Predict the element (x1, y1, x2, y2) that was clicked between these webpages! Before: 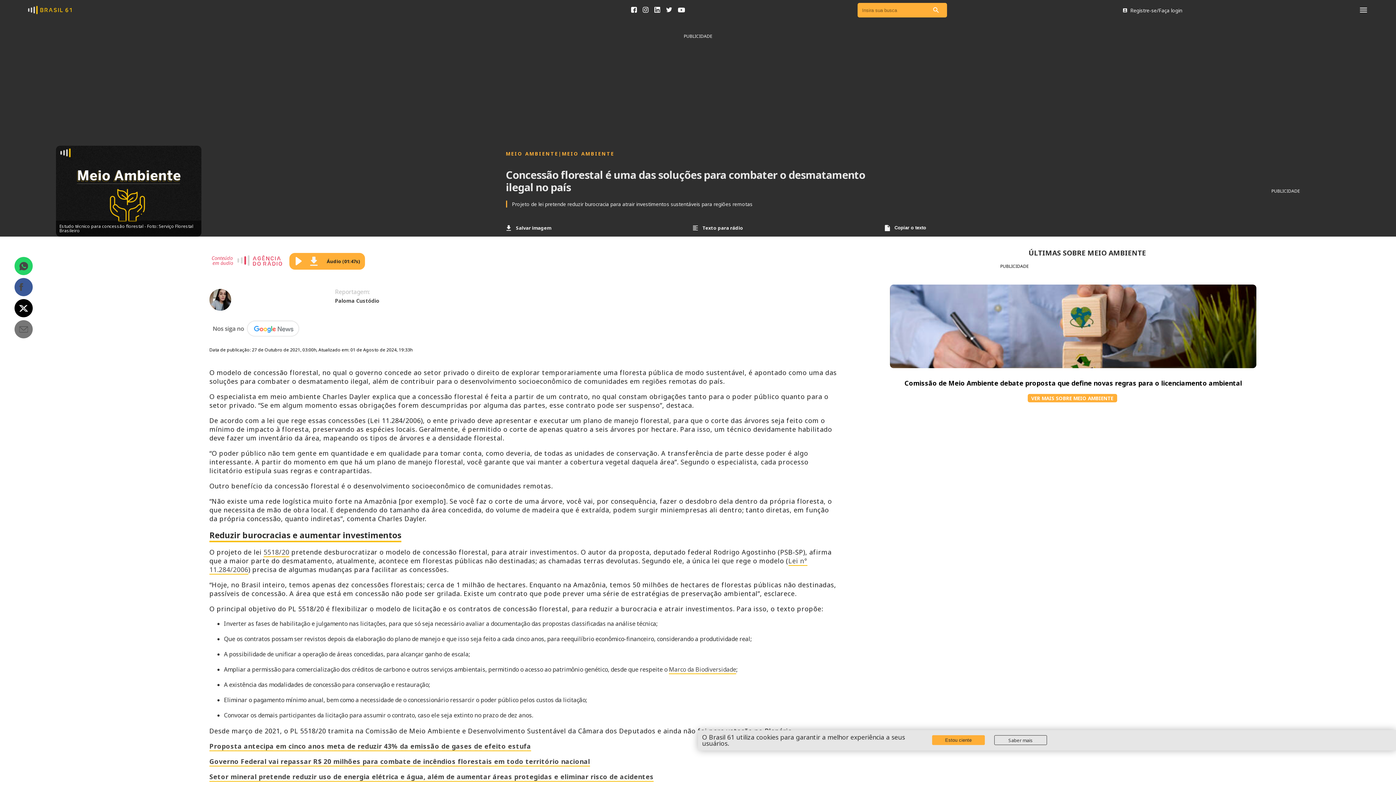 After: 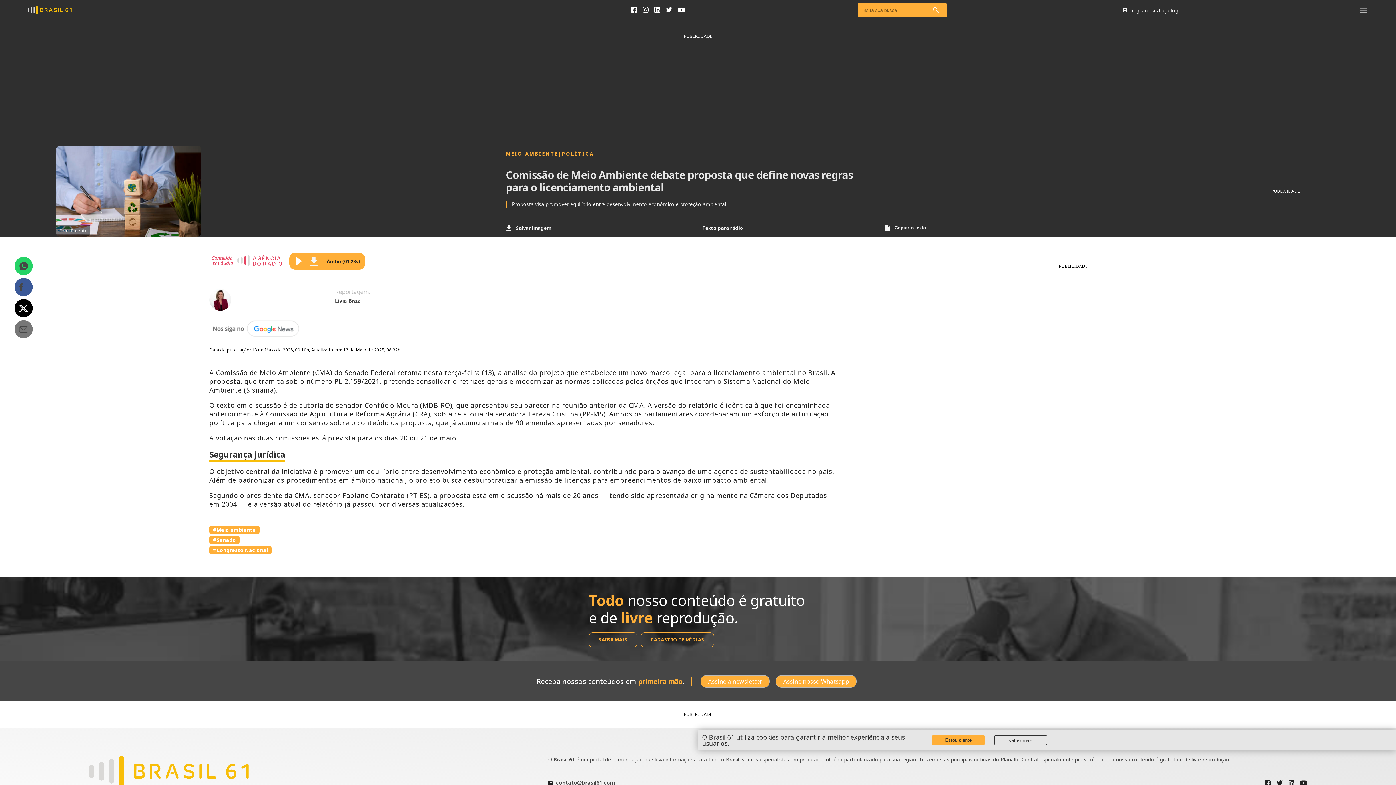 Action: bbox: (904, 380, 1242, 386) label: Comissão de Meio Ambiente debate proposta que define novas regras para o licenciamento ambiental